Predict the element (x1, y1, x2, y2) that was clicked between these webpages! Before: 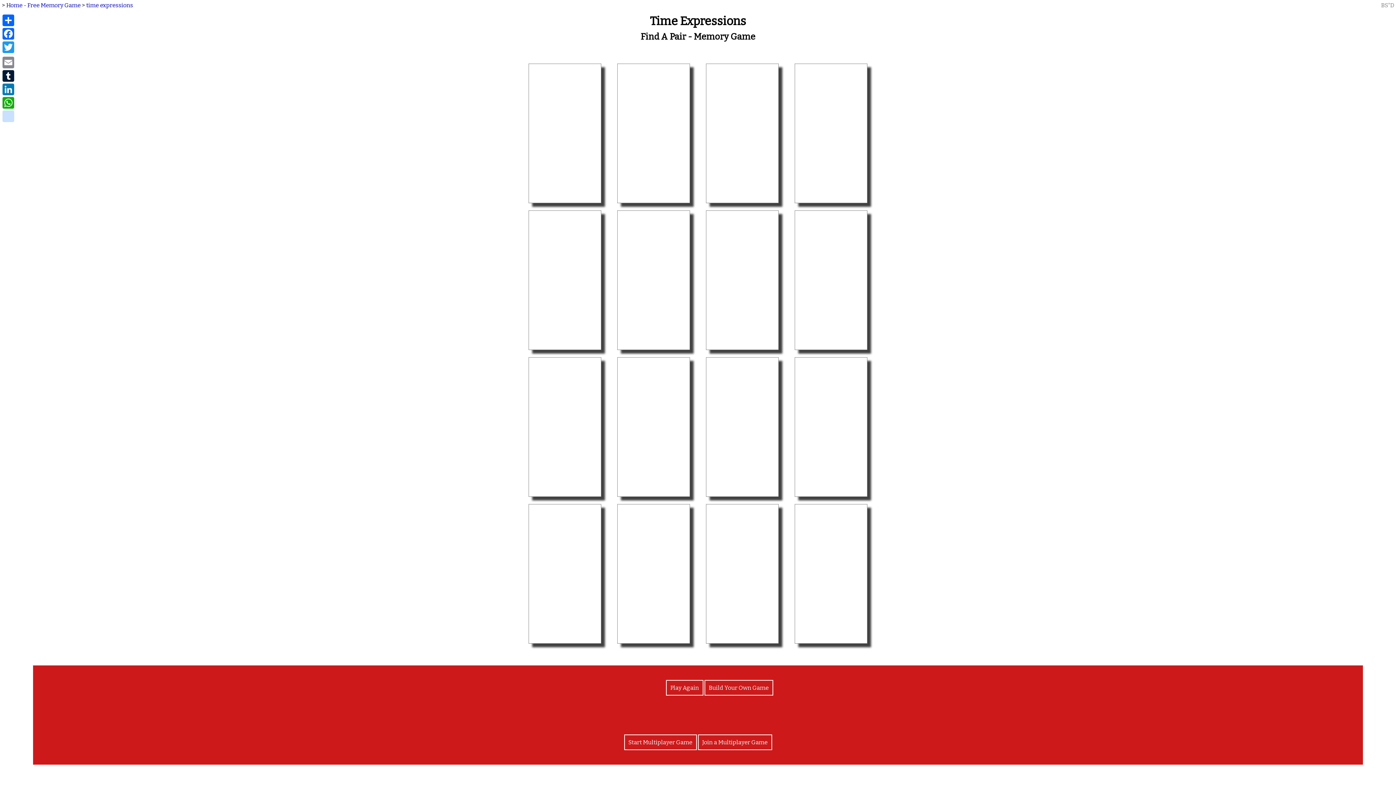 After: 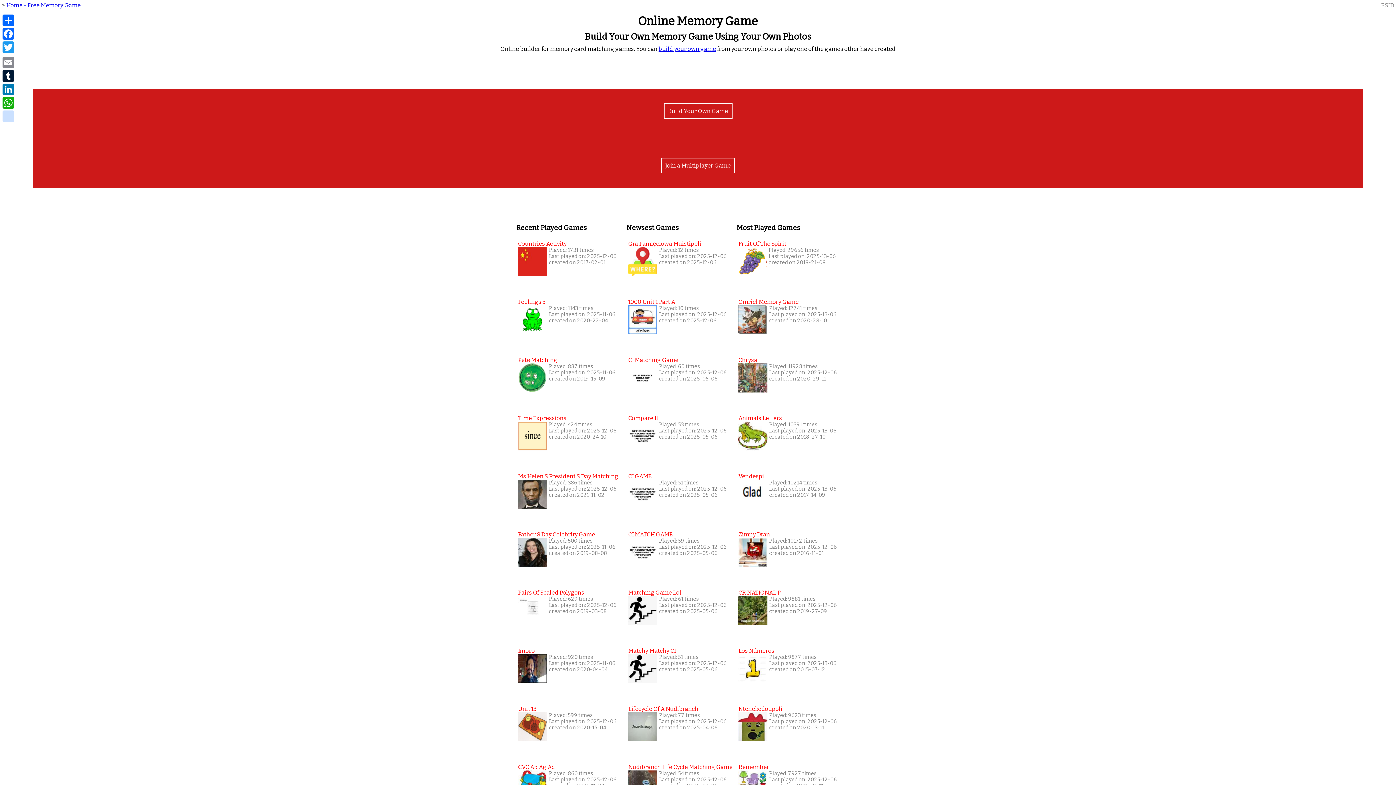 Action: bbox: (6, 1, 80, 8) label: Home - Free Memory Game